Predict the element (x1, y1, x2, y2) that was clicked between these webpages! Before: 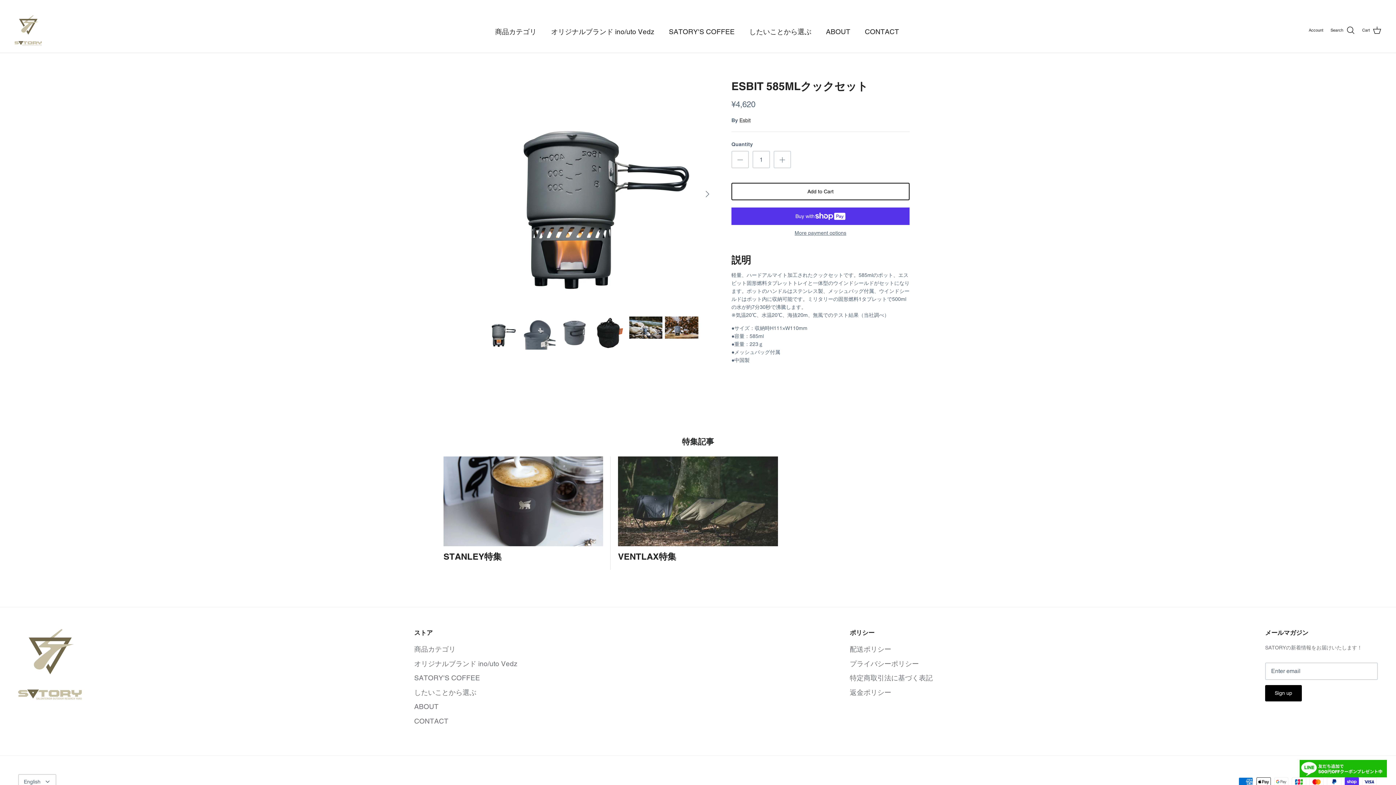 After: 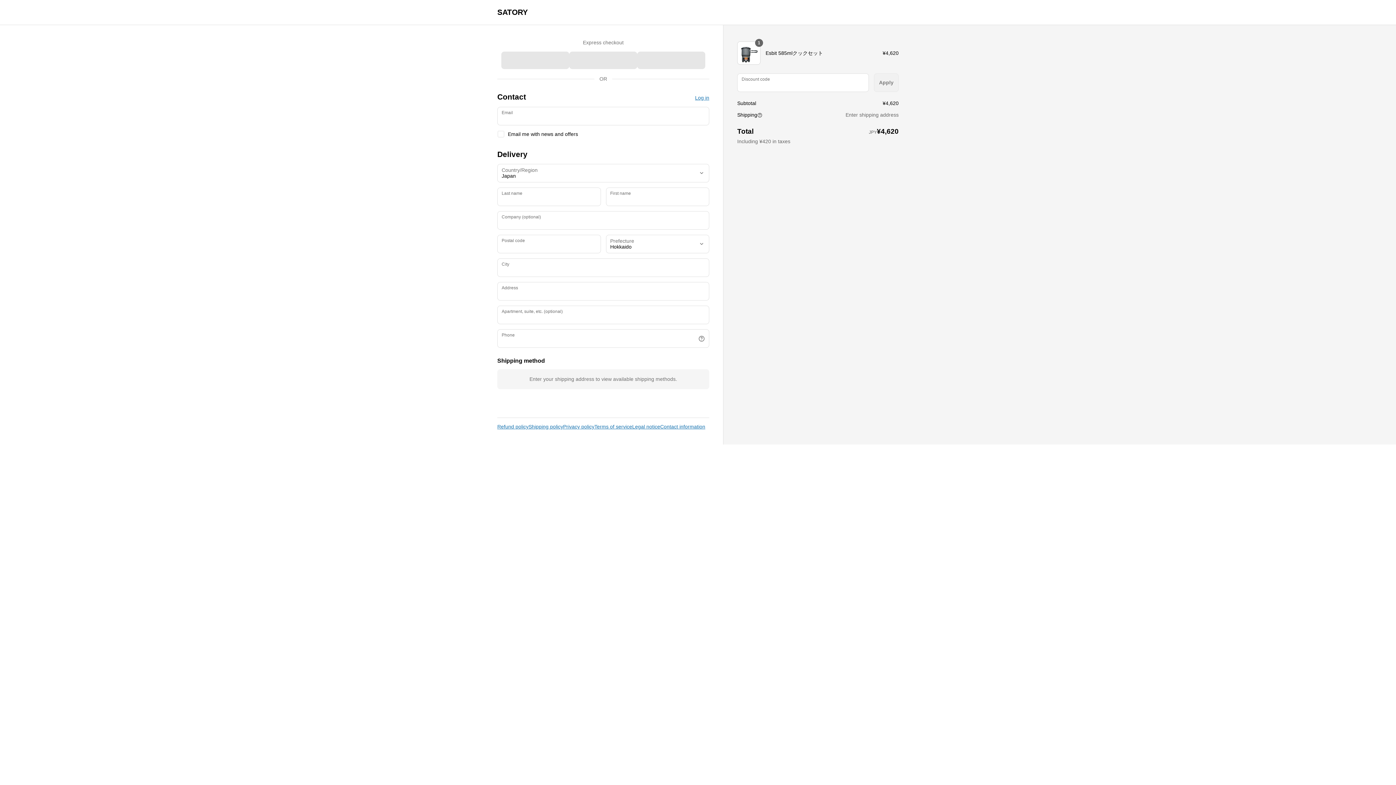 Action: bbox: (731, 230, 909, 236) label: More payment options